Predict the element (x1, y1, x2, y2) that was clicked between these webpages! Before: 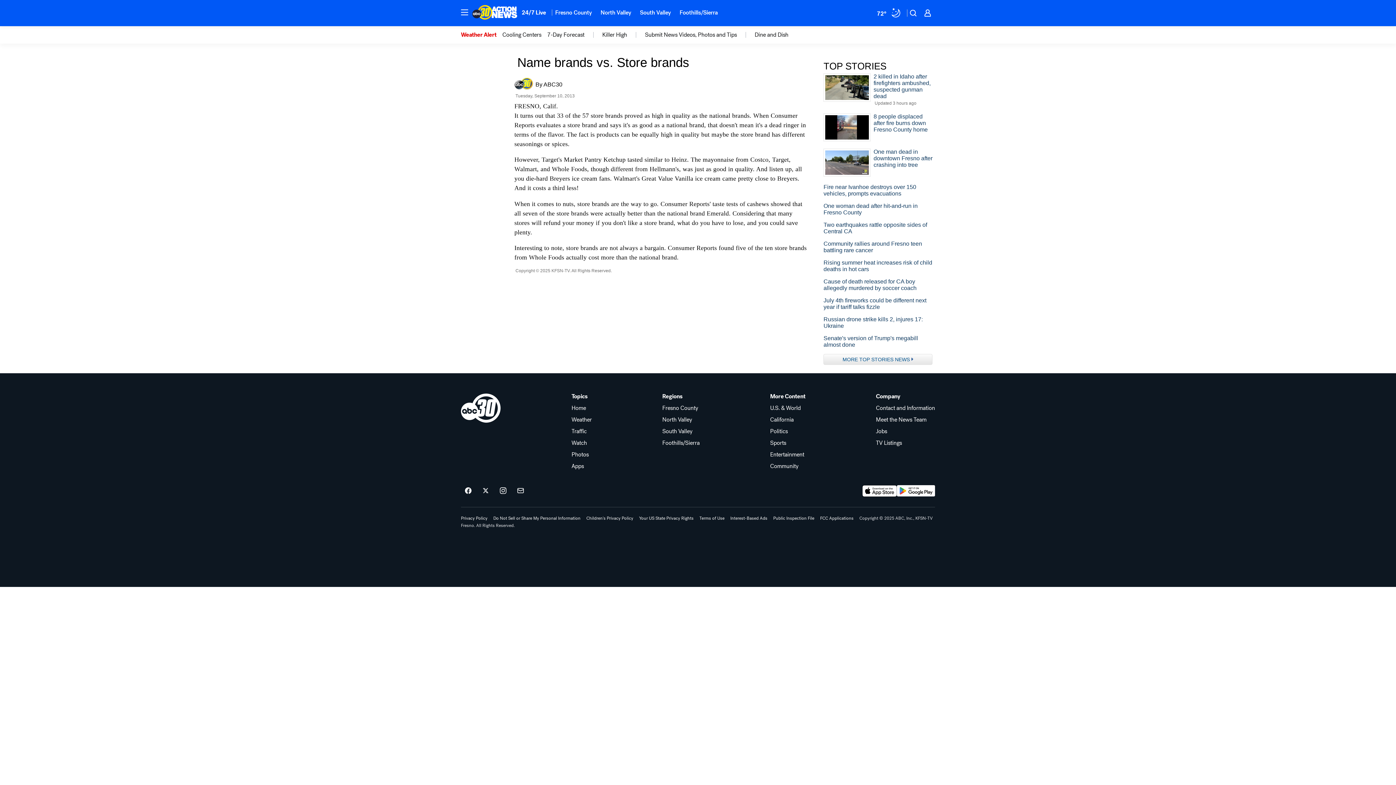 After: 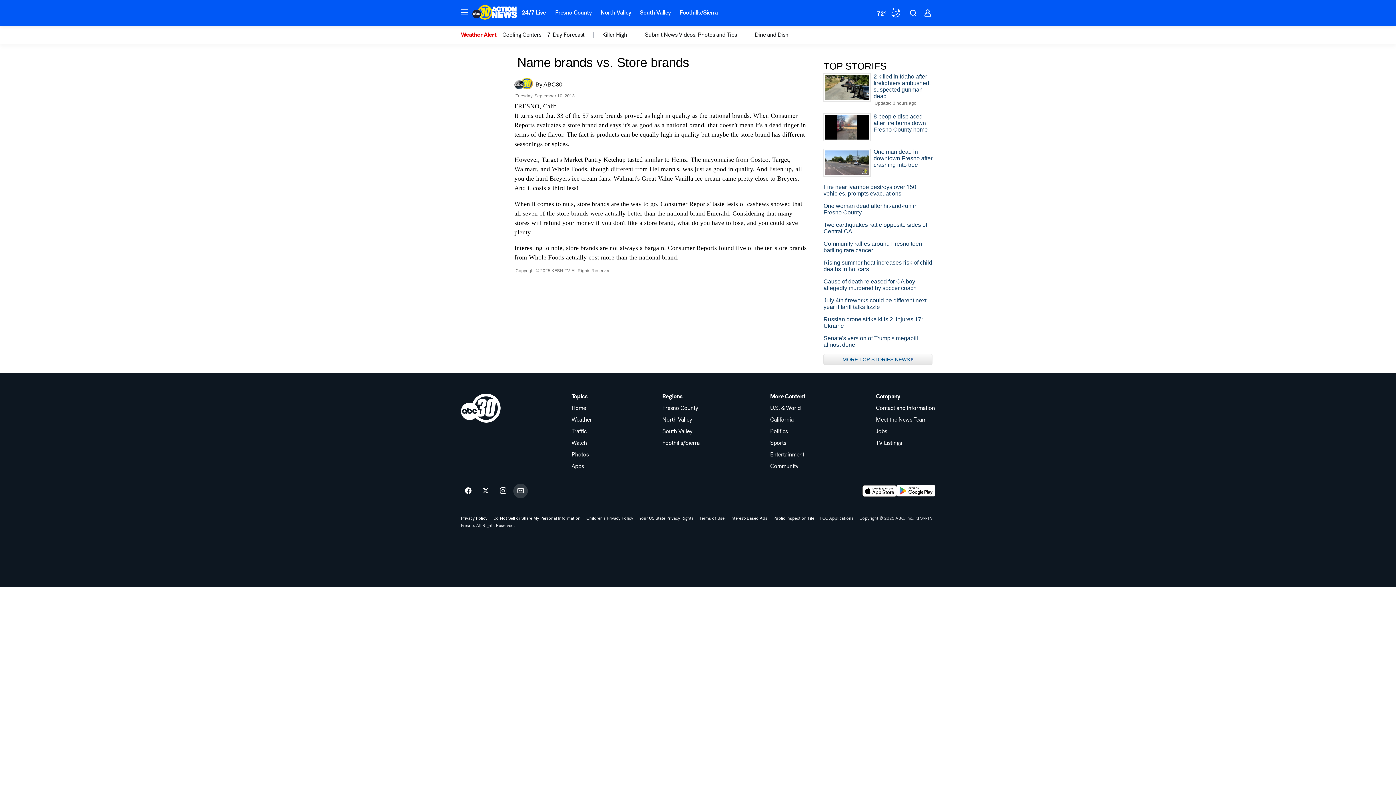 Action: bbox: (513, 484, 528, 498) label: Sign up for ABC30 Fresno newsletters